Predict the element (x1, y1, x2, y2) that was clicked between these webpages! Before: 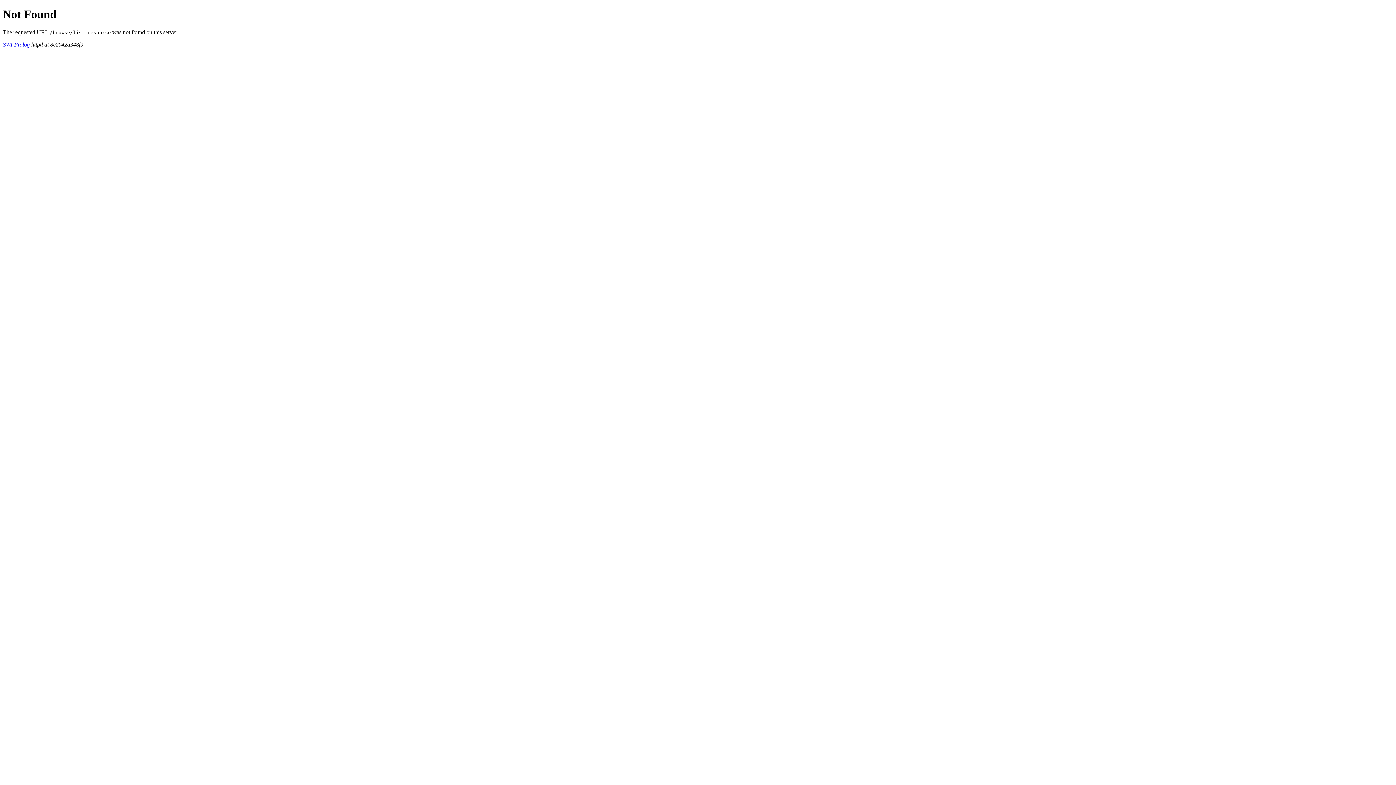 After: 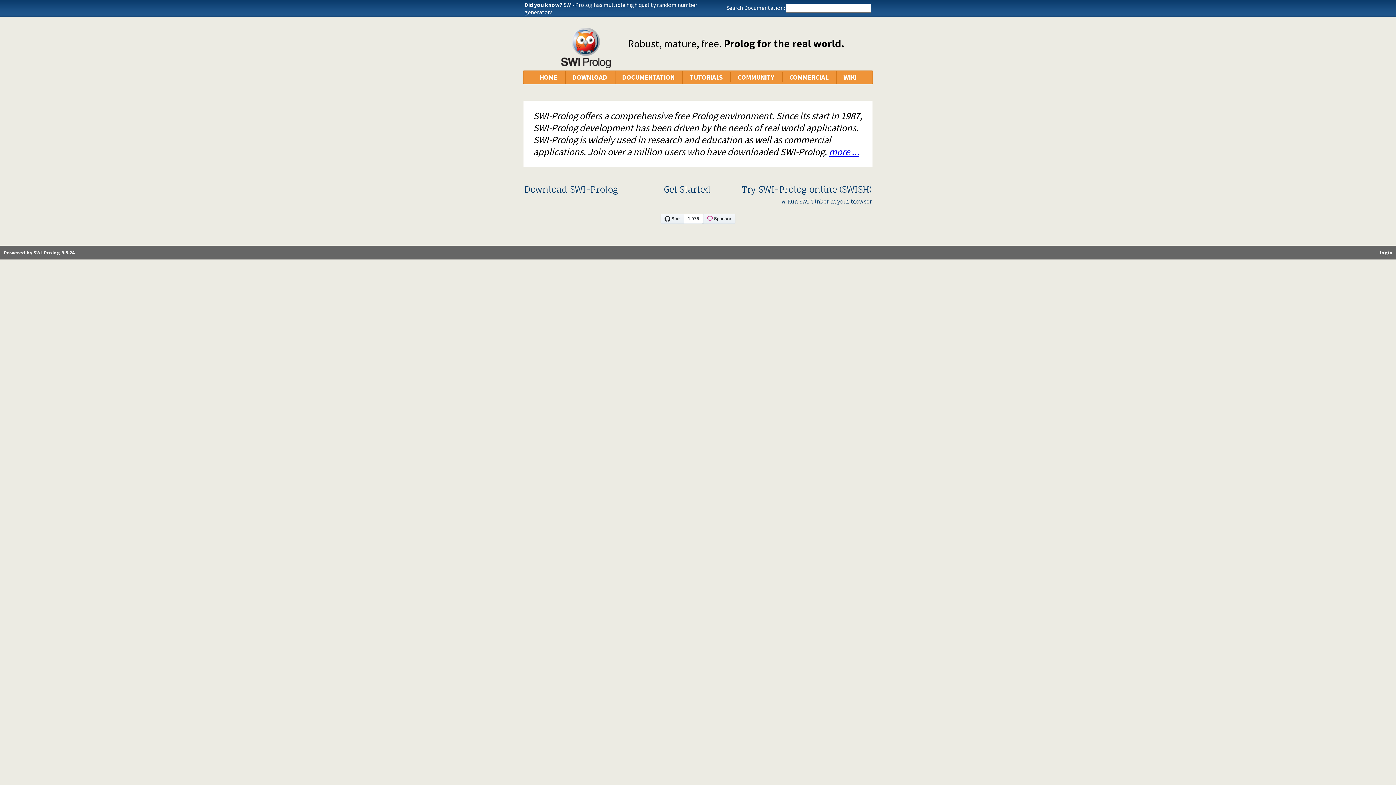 Action: bbox: (2, 41, 29, 47) label: SWI-Prolog